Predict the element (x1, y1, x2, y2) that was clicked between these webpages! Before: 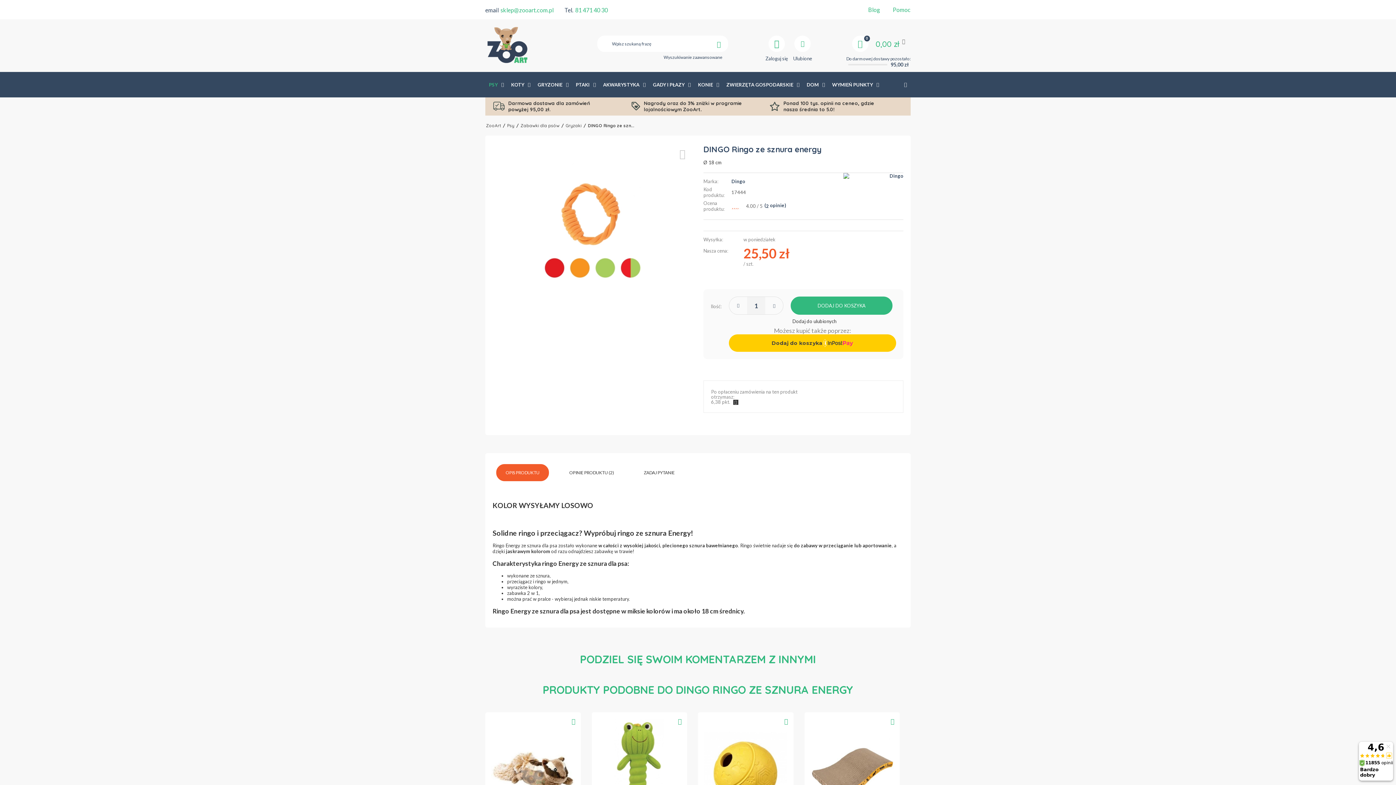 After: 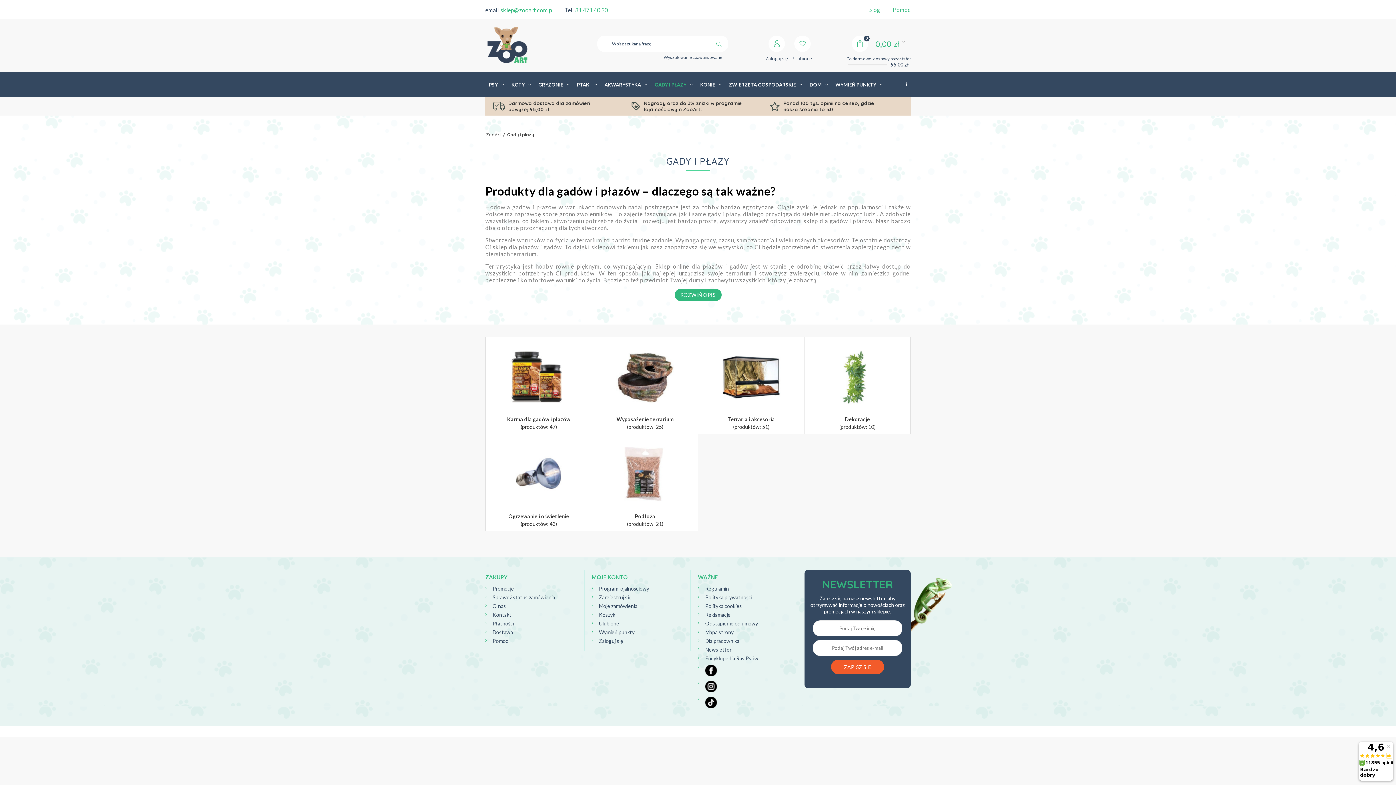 Action: label: GADY I PŁAZY bbox: (649, 72, 694, 97)